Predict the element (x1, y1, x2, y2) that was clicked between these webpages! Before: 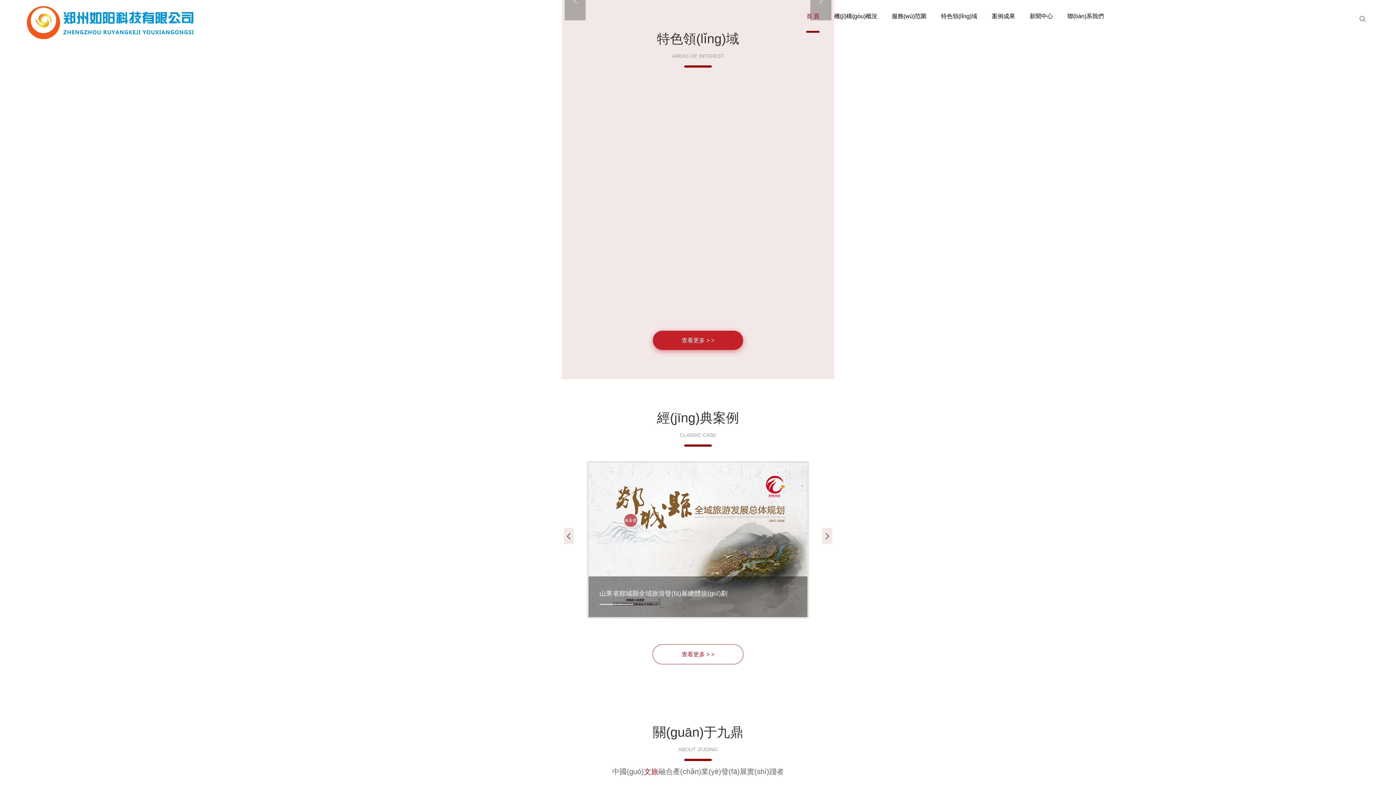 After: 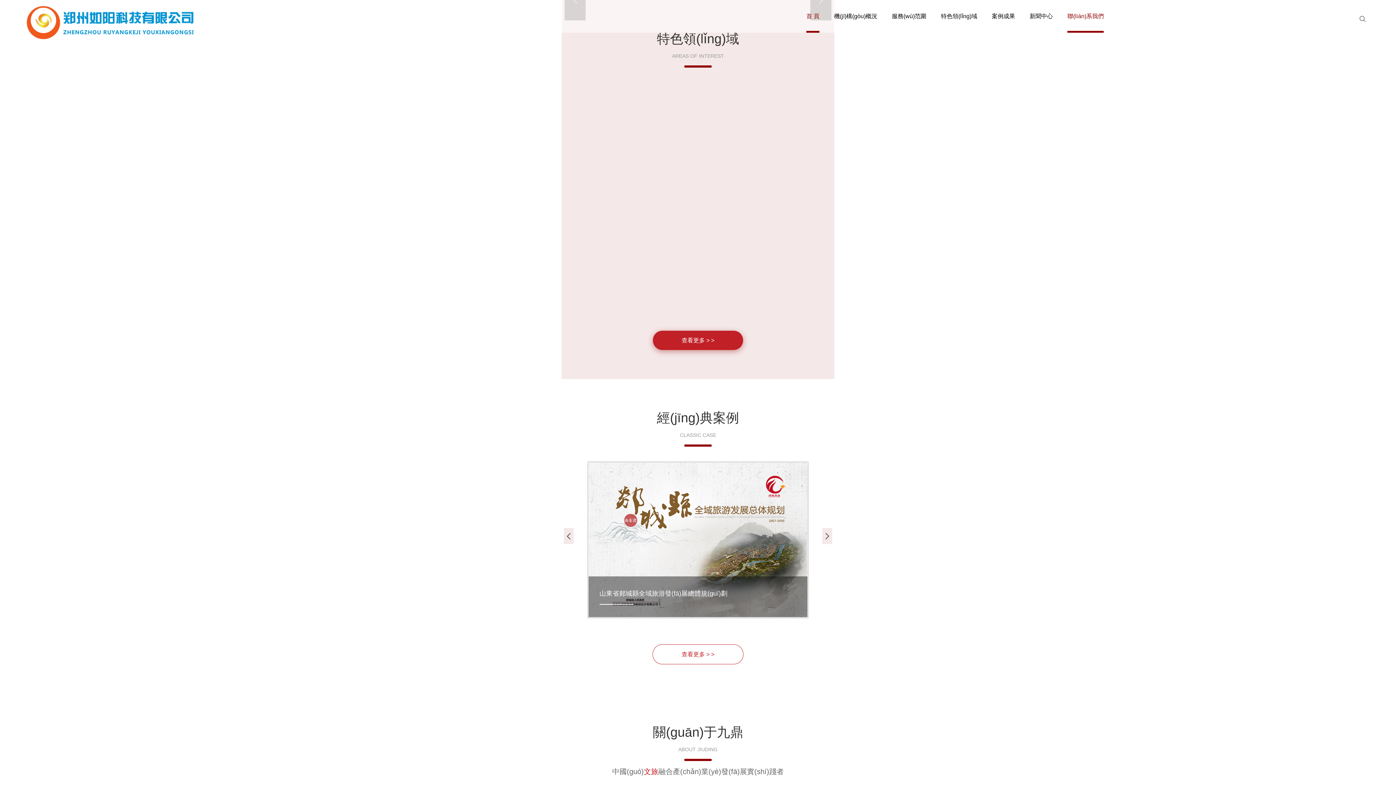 Action: bbox: (1067, 0, 1104, 32) label: 聯(lián)系我們